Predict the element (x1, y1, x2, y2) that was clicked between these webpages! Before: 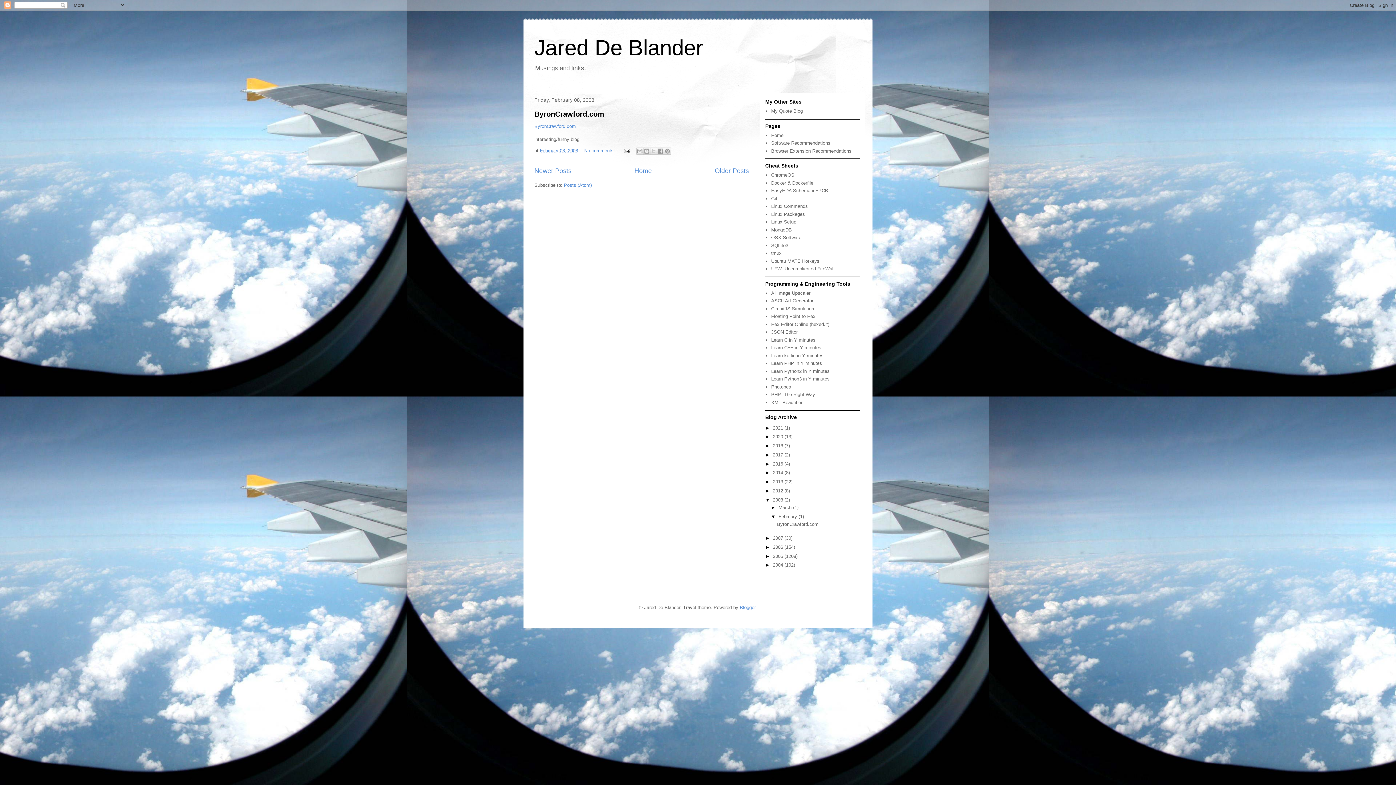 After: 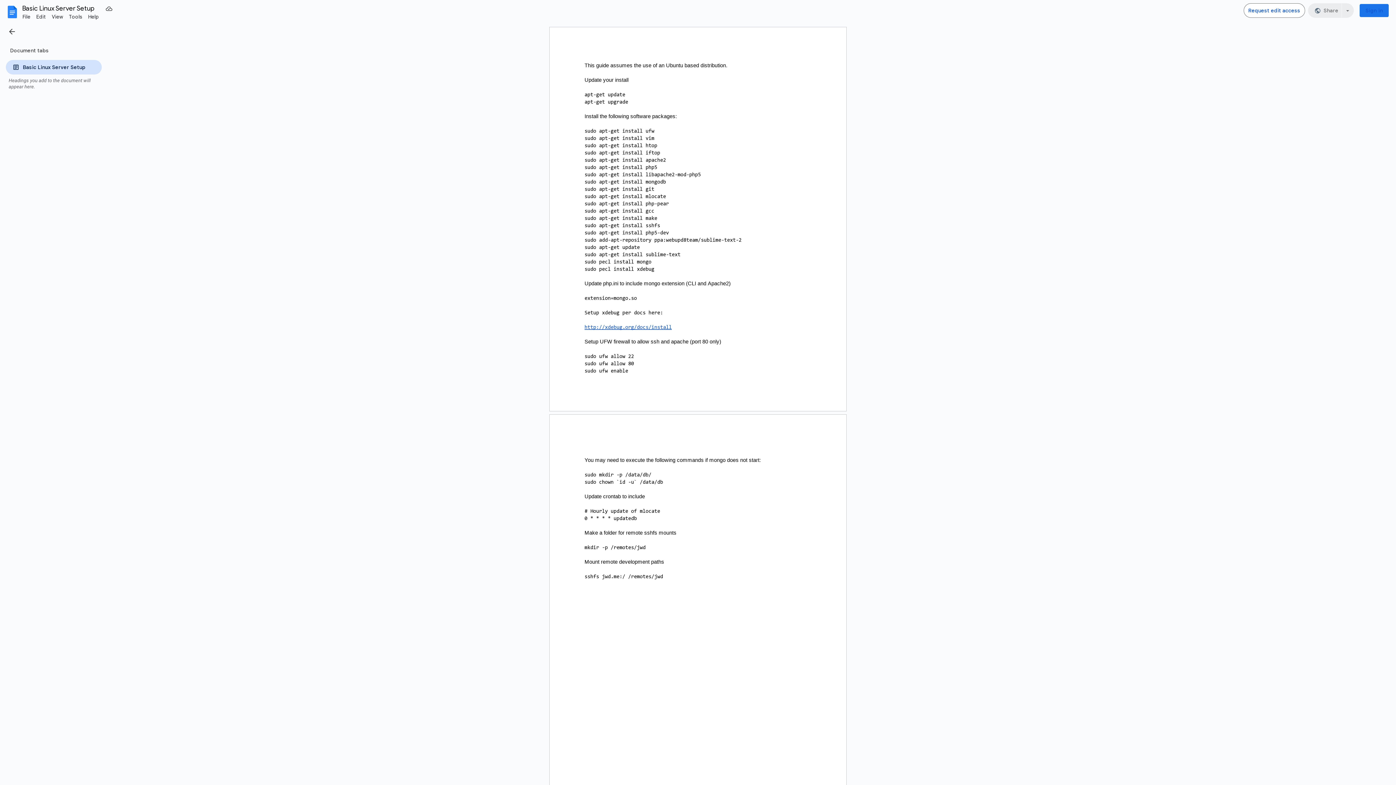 Action: bbox: (771, 219, 796, 224) label: Linux Setup